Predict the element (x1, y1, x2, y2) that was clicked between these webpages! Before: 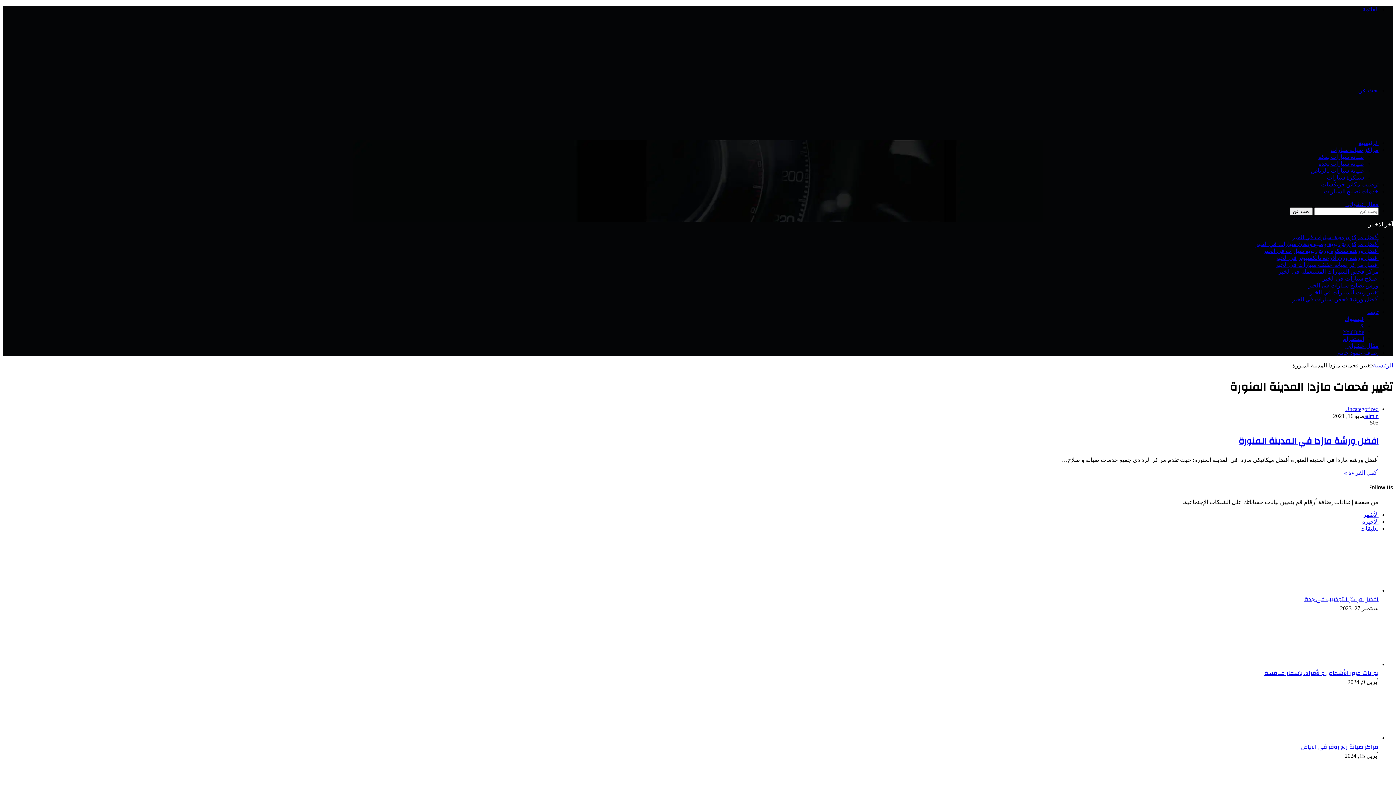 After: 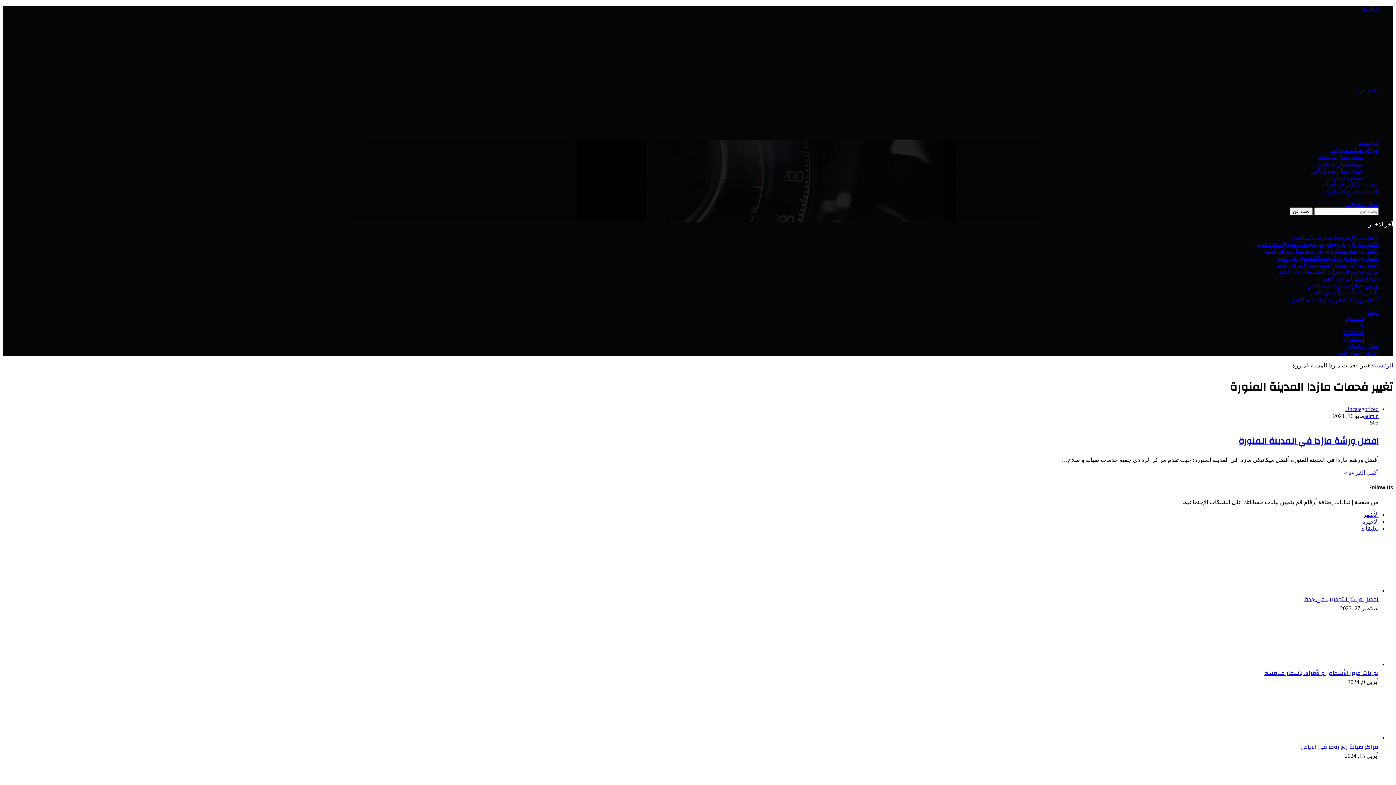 Action: label: تابعنا bbox: (1367, 309, 1378, 315)